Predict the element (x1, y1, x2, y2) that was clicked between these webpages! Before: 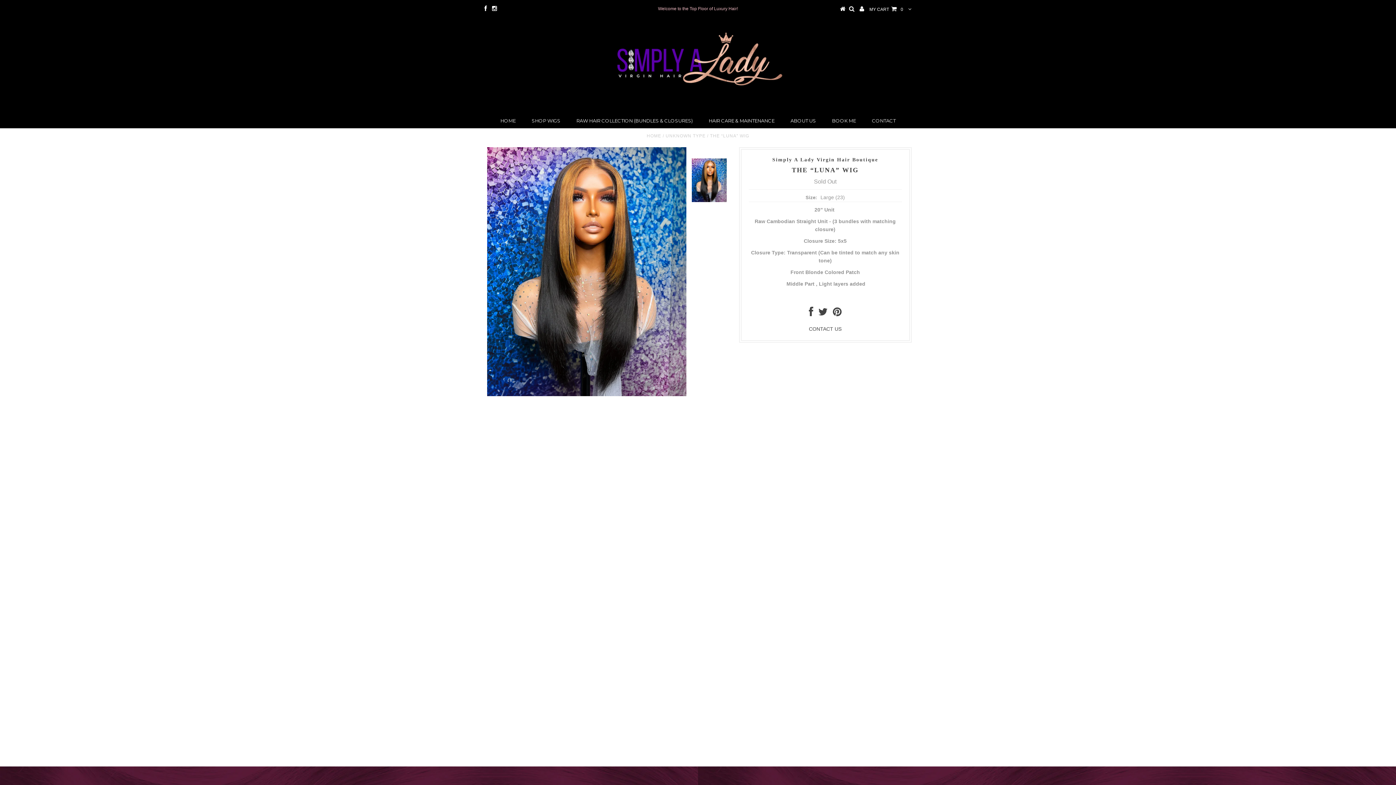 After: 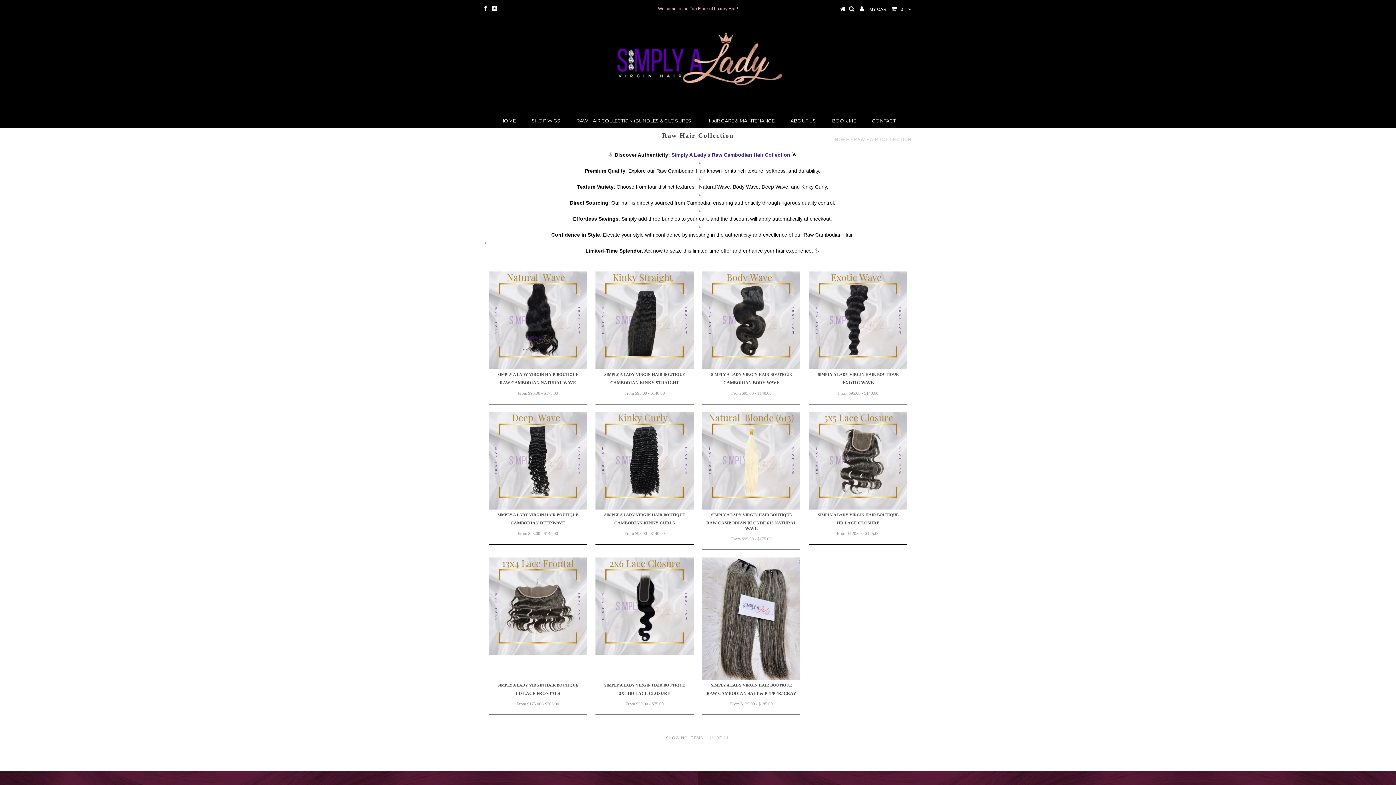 Action: bbox: (569, 113, 700, 127) label: RAW HAIR COLLECTION (BUNDLES & CLOSURES)